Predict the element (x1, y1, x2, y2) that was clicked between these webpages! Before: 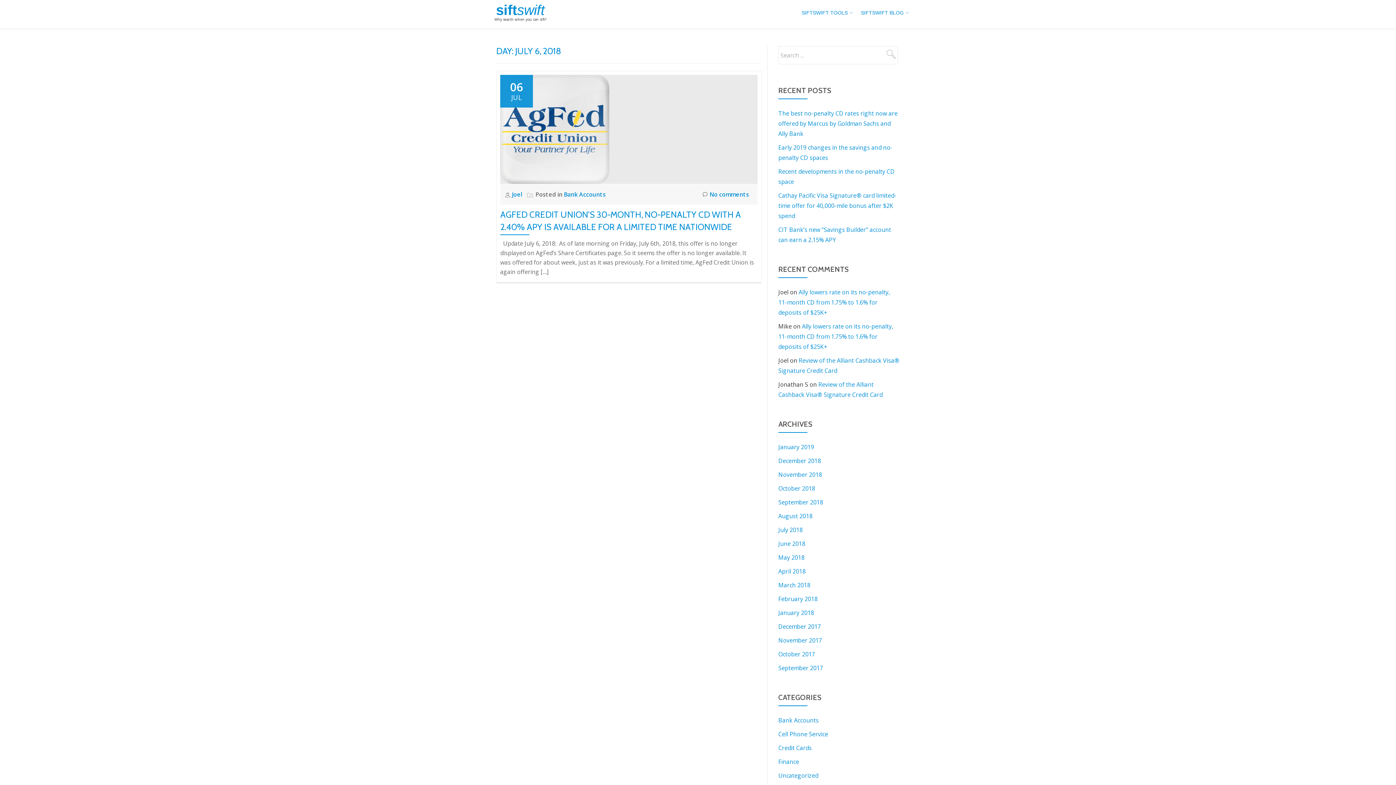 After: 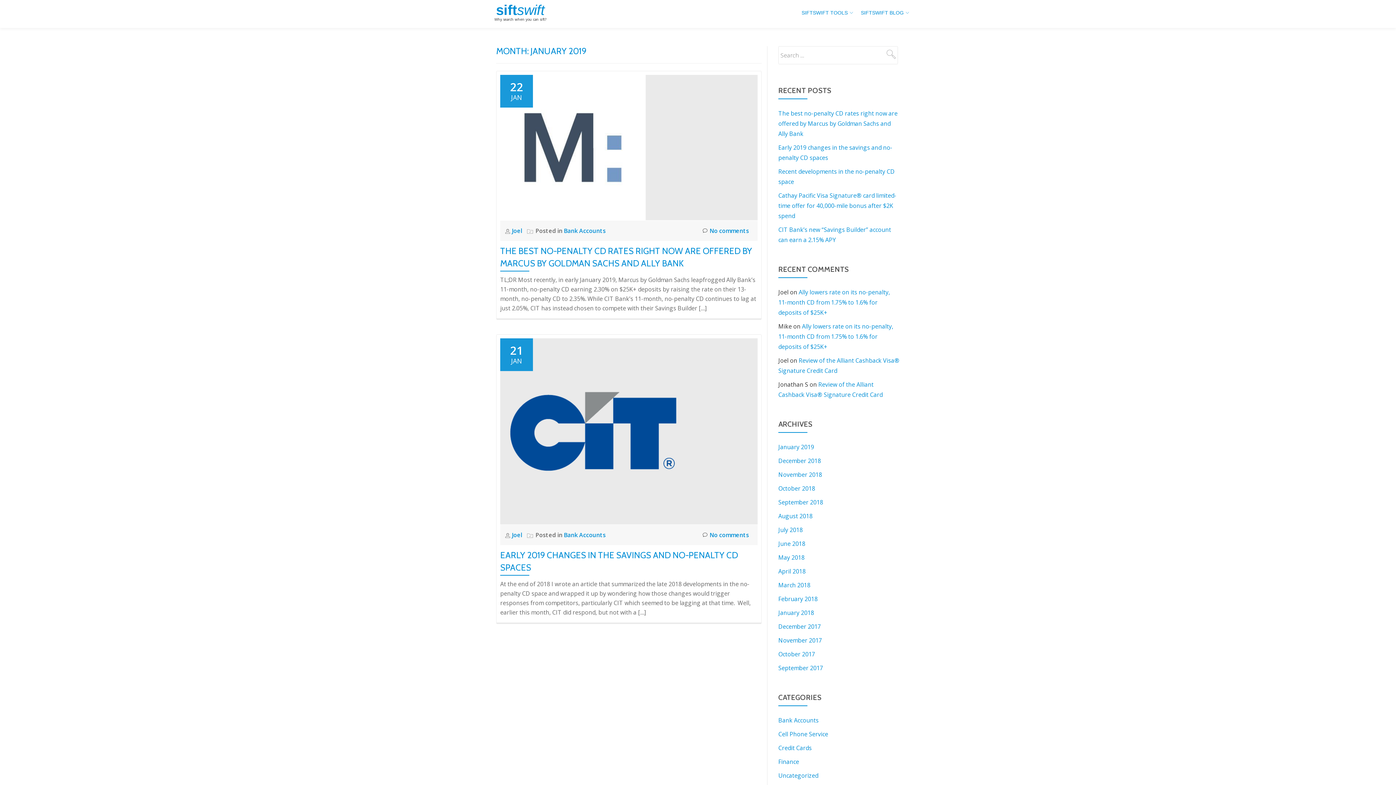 Action: label: January 2019 bbox: (778, 443, 814, 451)